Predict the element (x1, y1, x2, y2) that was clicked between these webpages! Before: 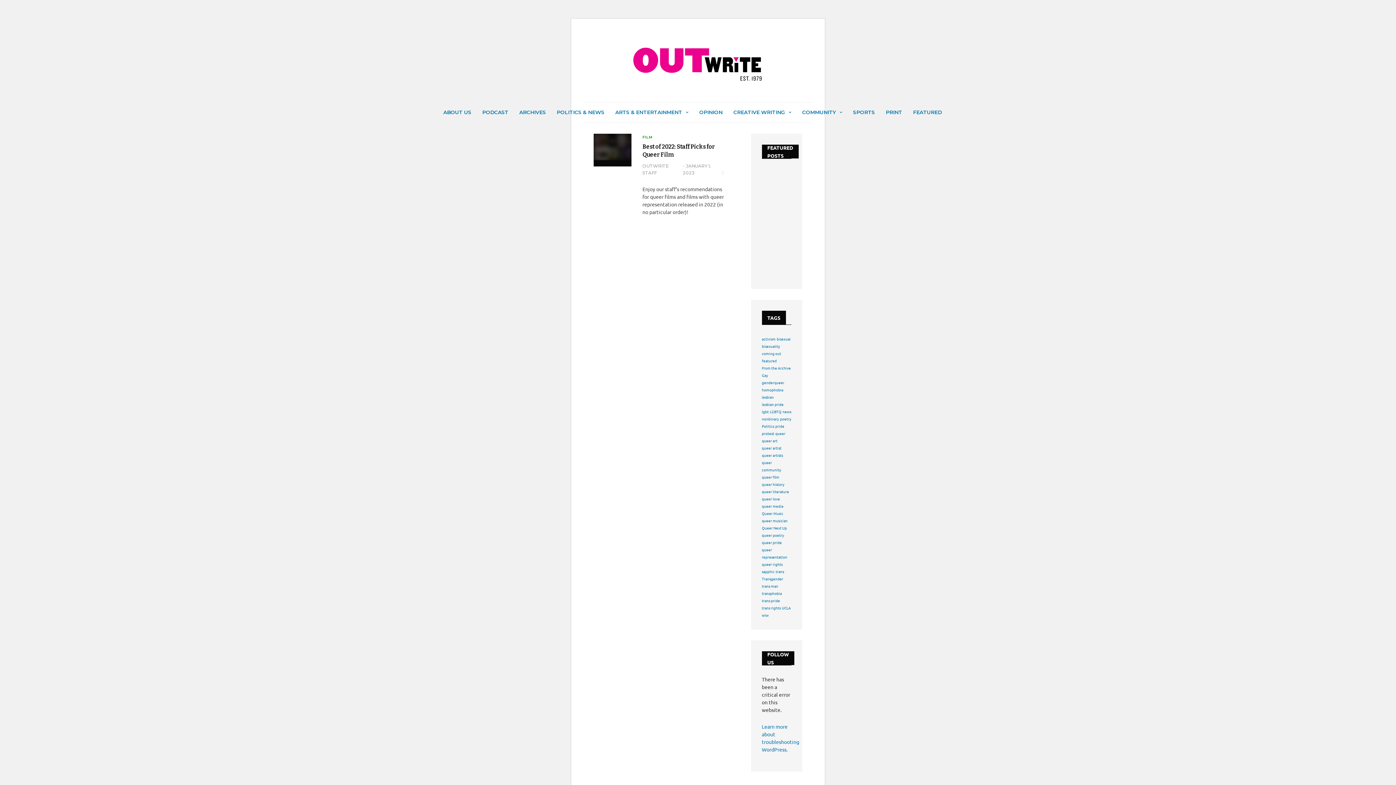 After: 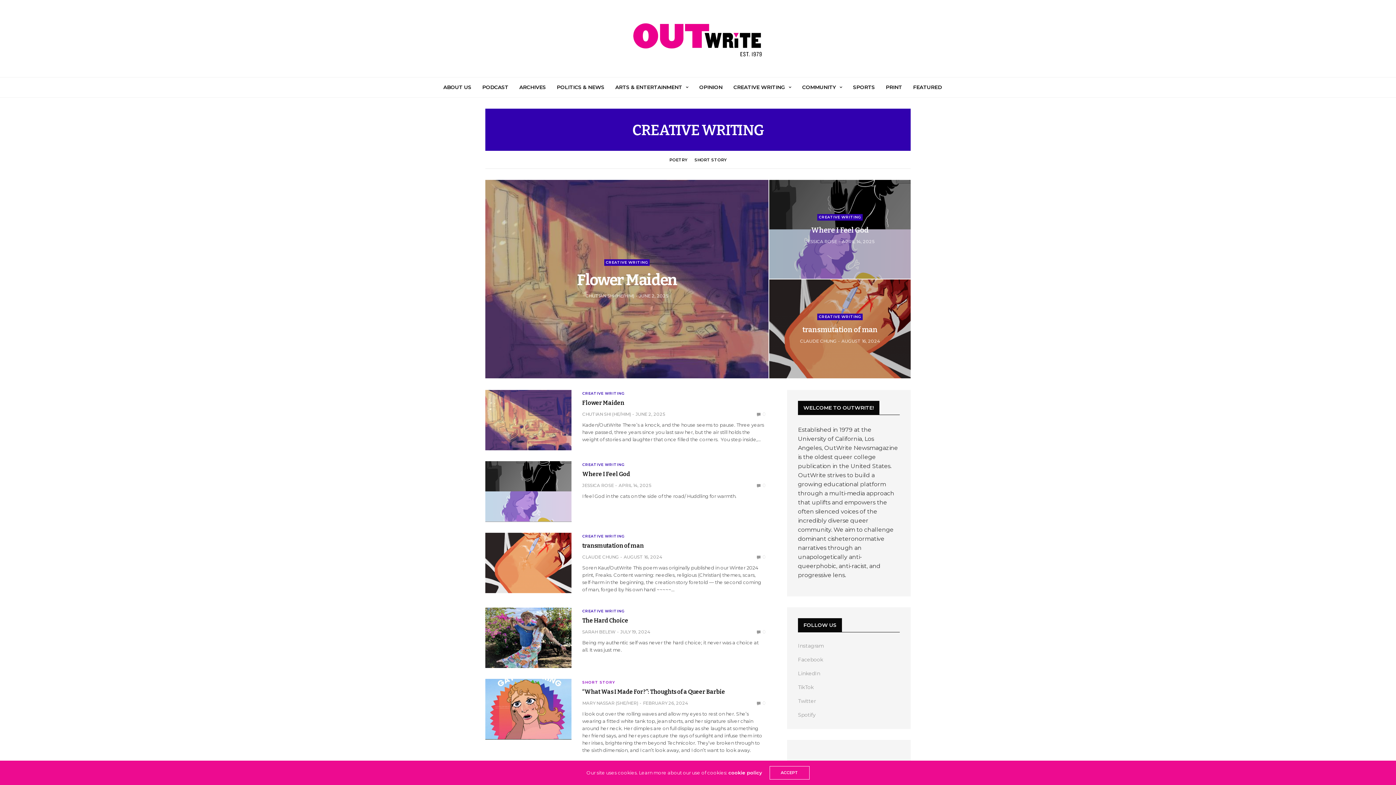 Action: bbox: (762, 198, 791, 206) label: CREATIVE WRITING